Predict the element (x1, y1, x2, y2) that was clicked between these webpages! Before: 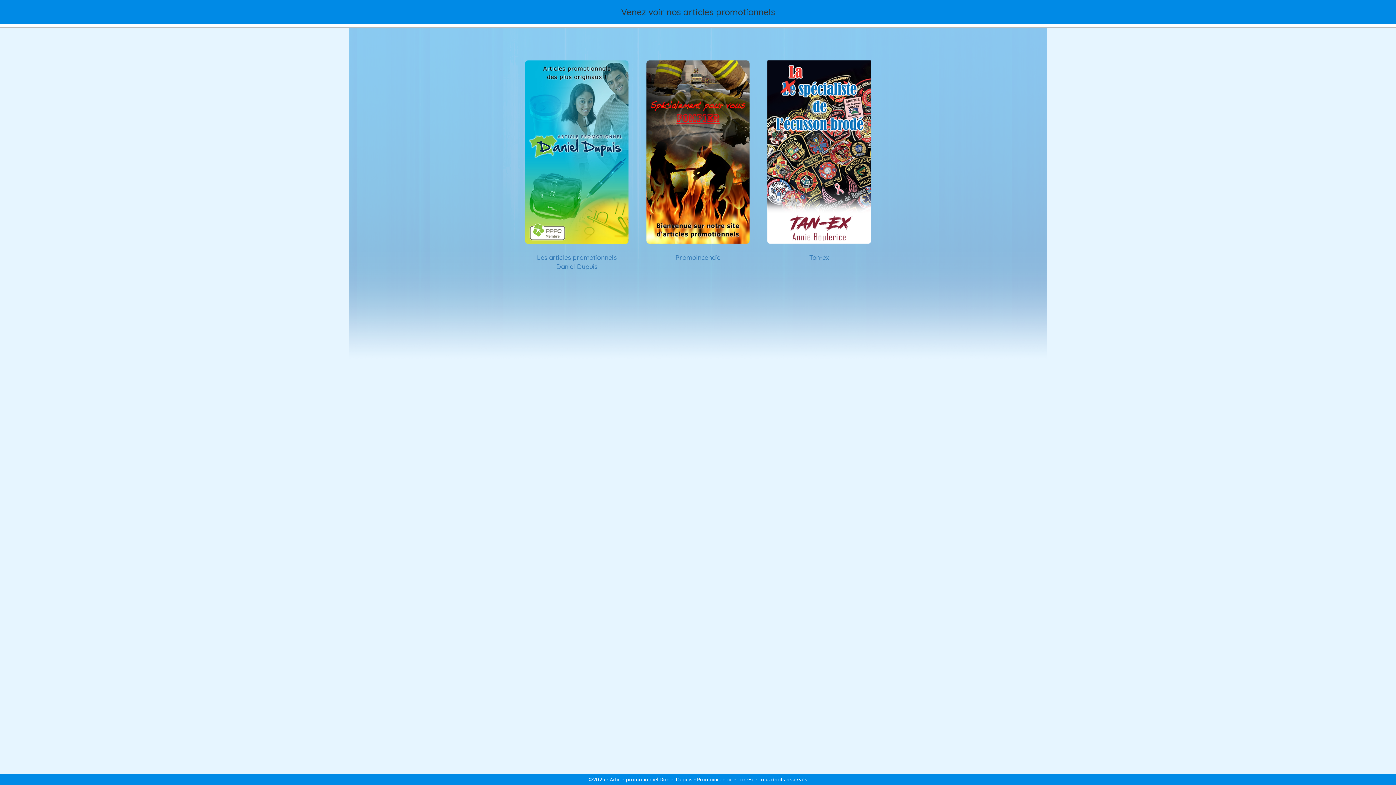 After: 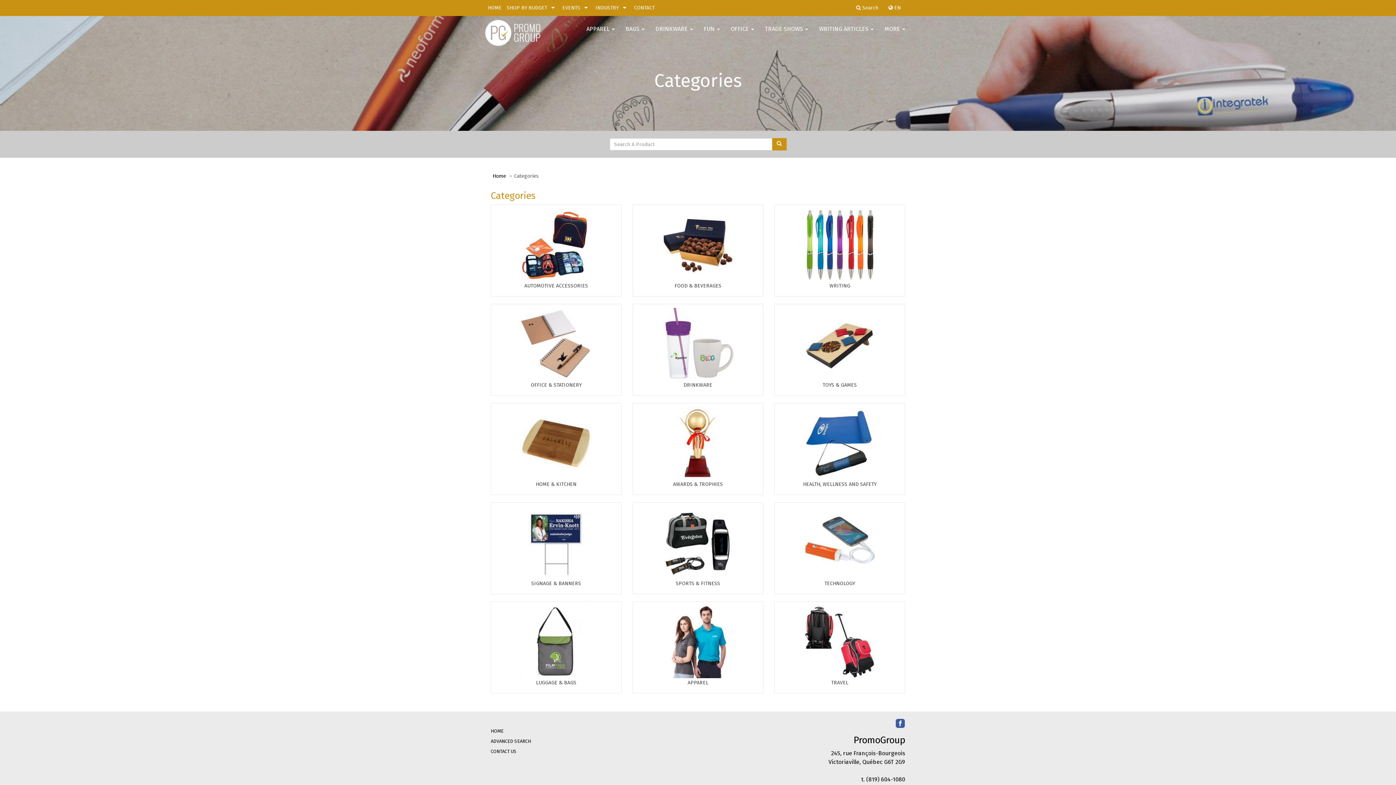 Action: bbox: (525, 152, 628, 159)